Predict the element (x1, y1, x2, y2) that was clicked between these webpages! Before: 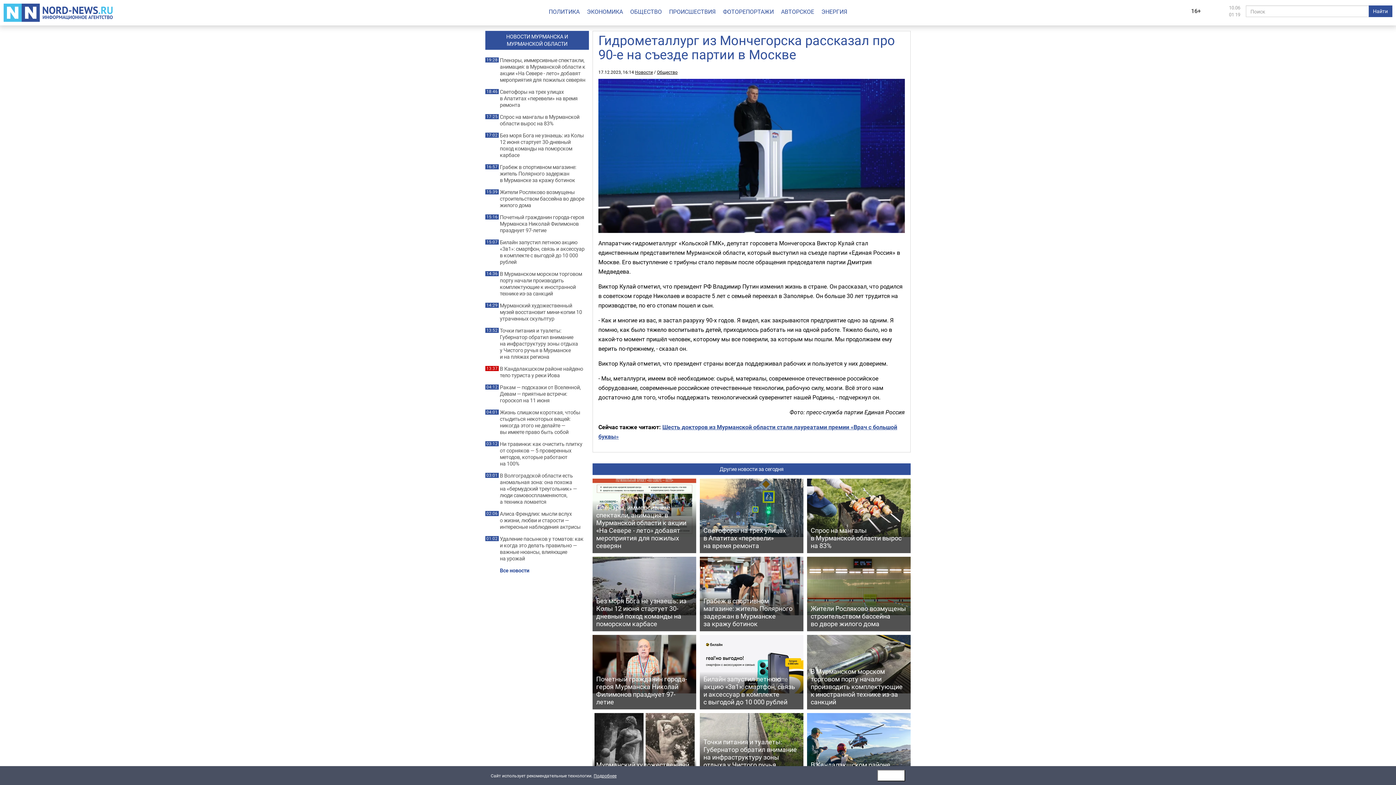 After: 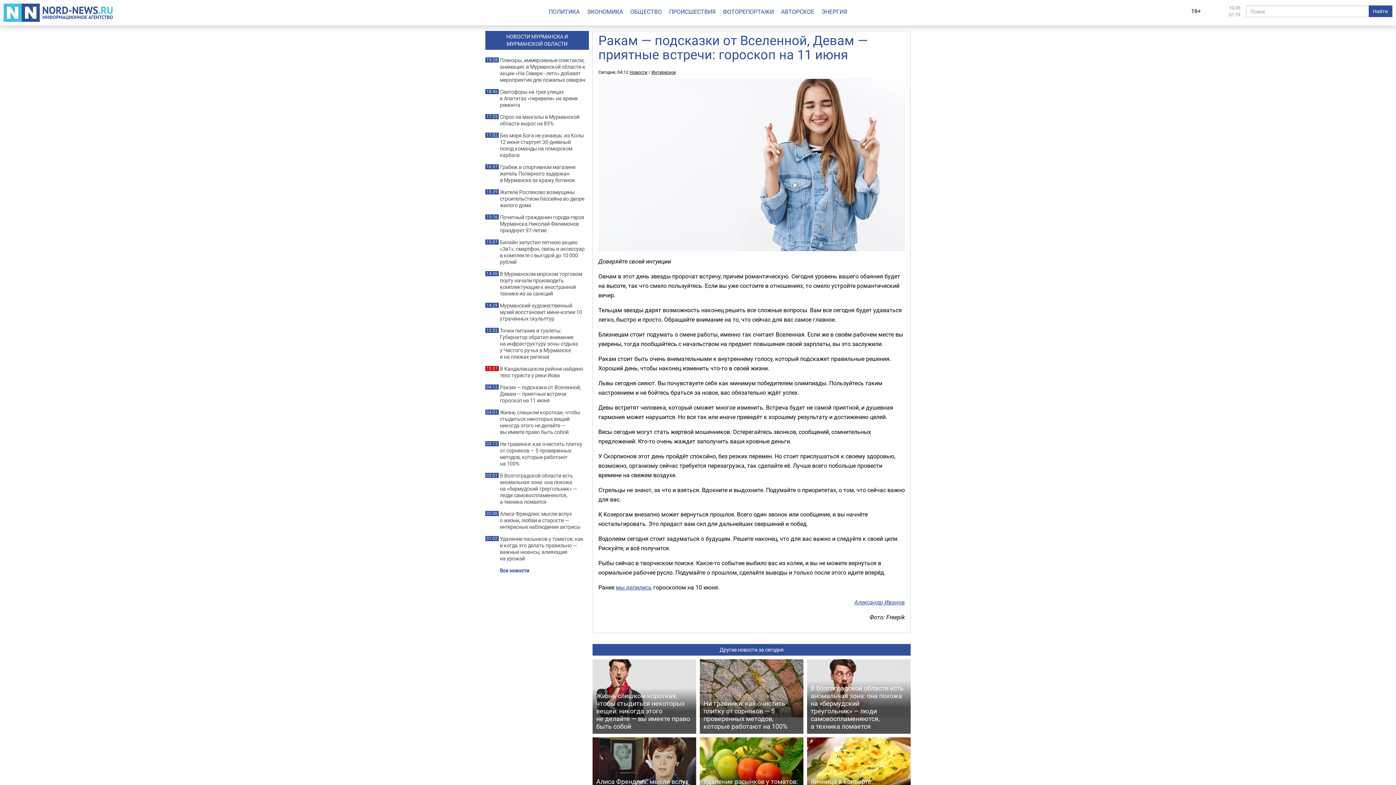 Action: label: Ракам — подсказки от Вселенной, Девам — приятные встречи: гороскоп на 11 июня bbox: (500, 384, 585, 404)